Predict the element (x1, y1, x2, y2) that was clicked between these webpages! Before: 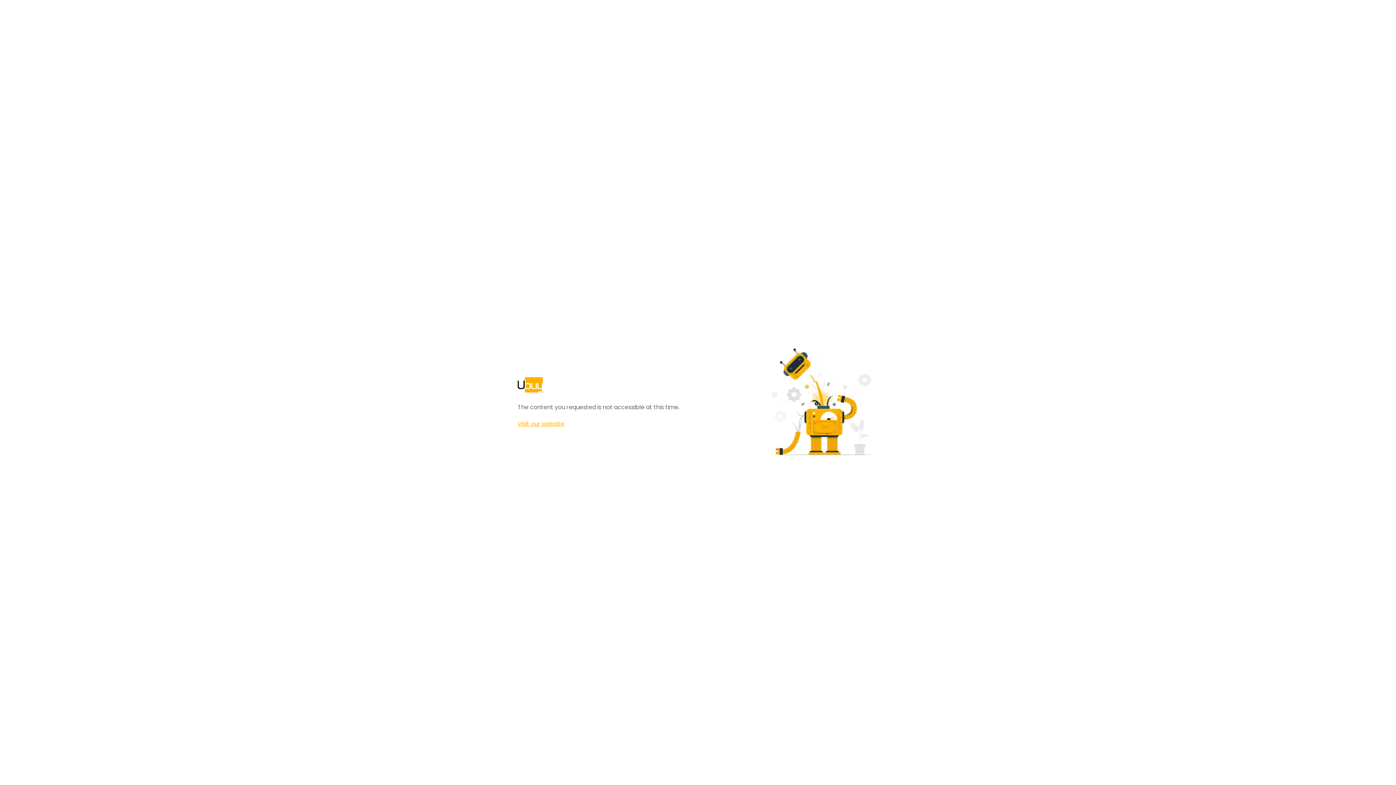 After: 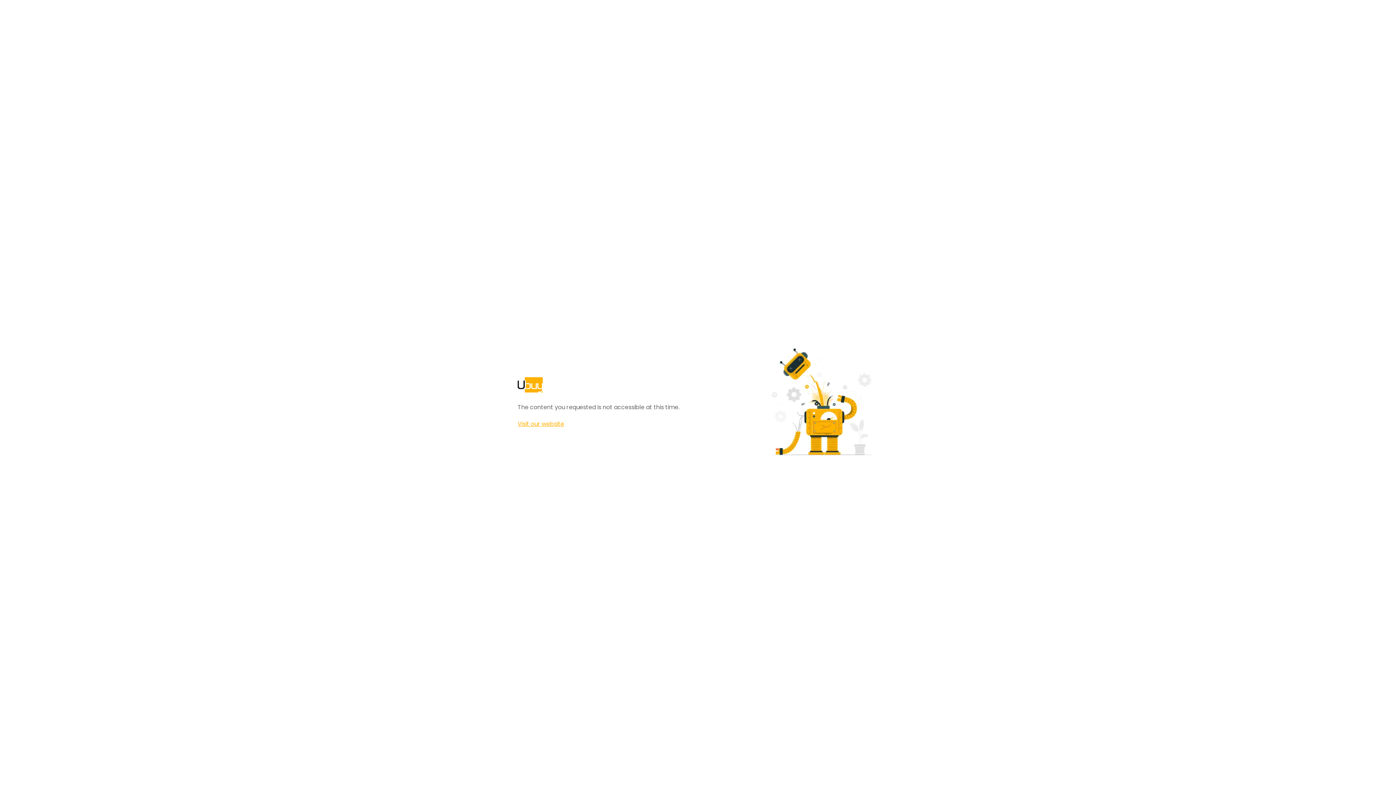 Action: bbox: (517, 420, 564, 428) label: Visit our website